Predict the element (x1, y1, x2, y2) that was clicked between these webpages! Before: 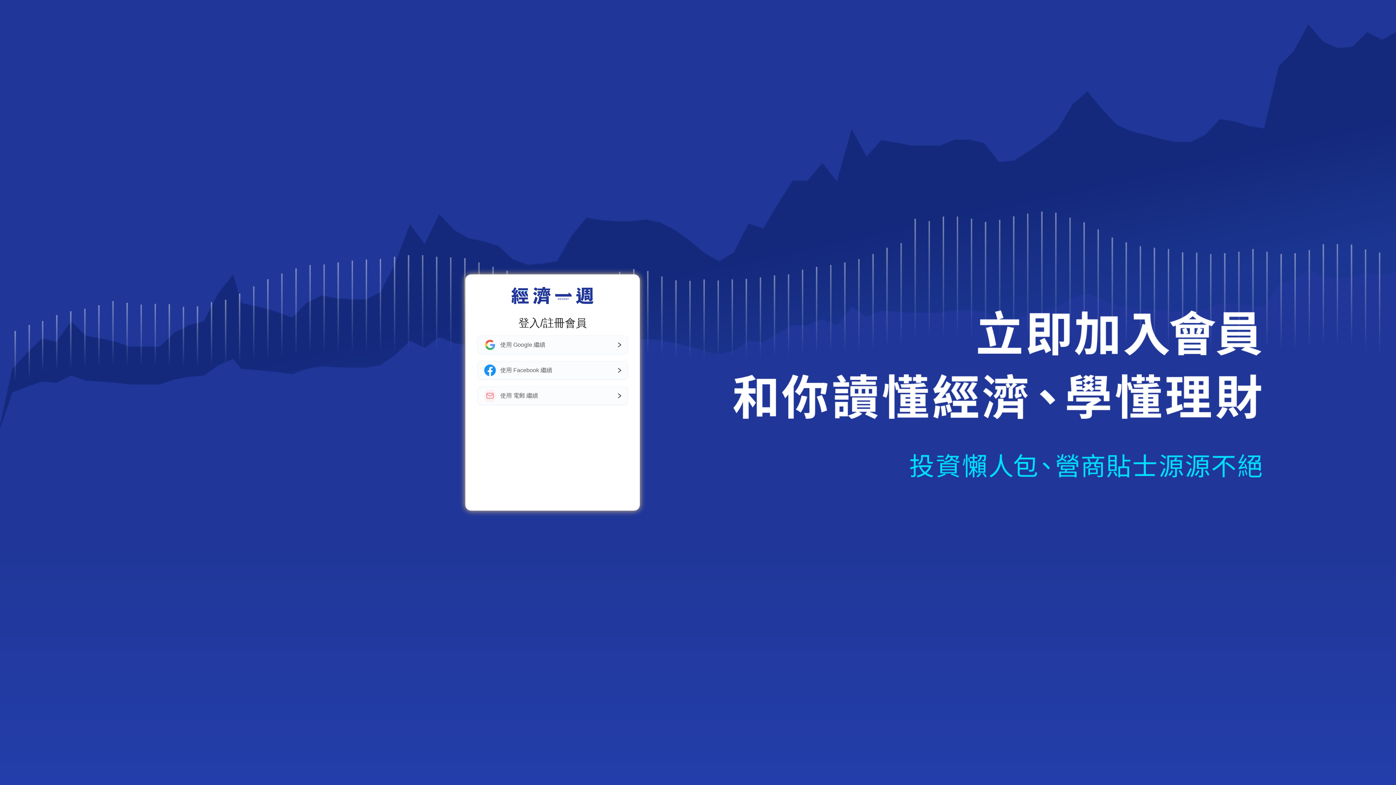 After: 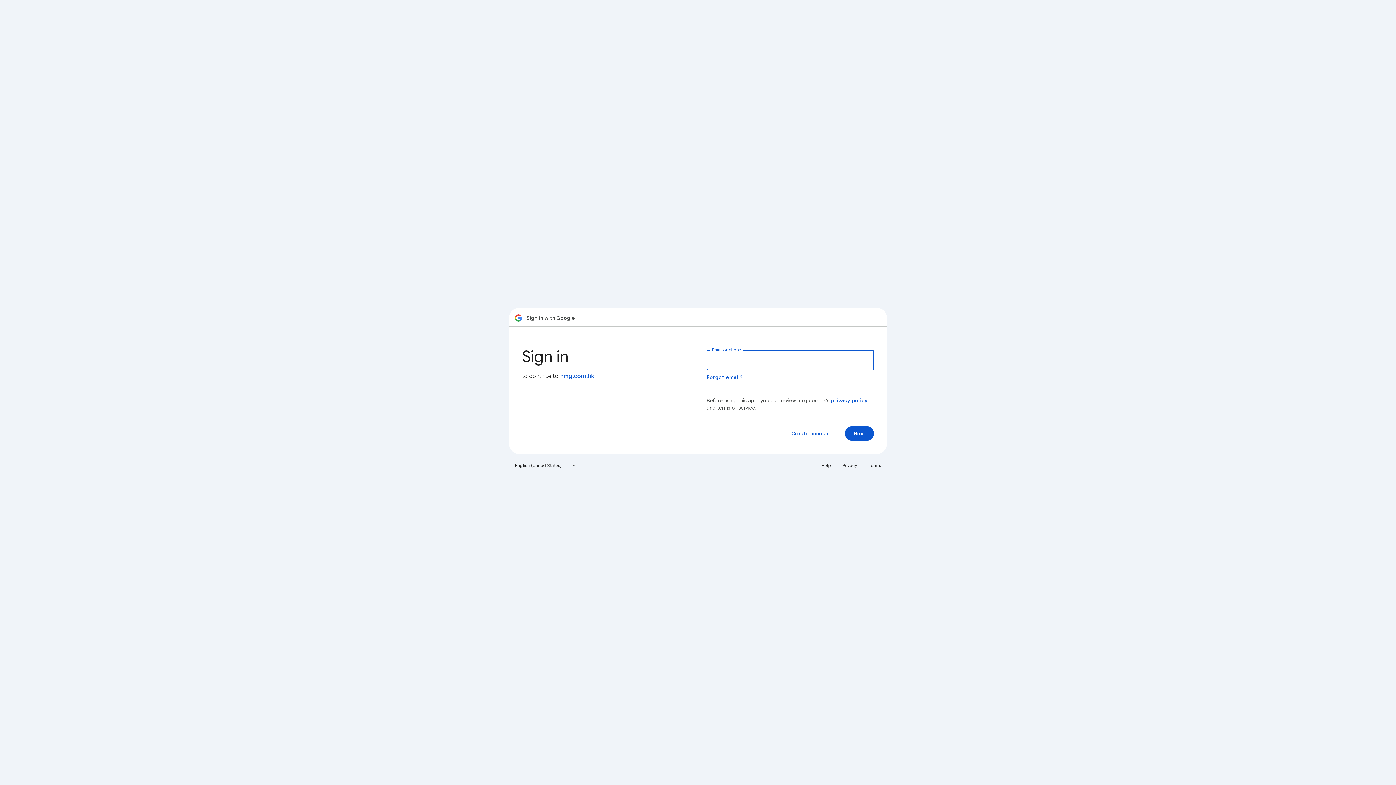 Action: label: 使用 Google 繼續 bbox: (477, 335, 628, 354)